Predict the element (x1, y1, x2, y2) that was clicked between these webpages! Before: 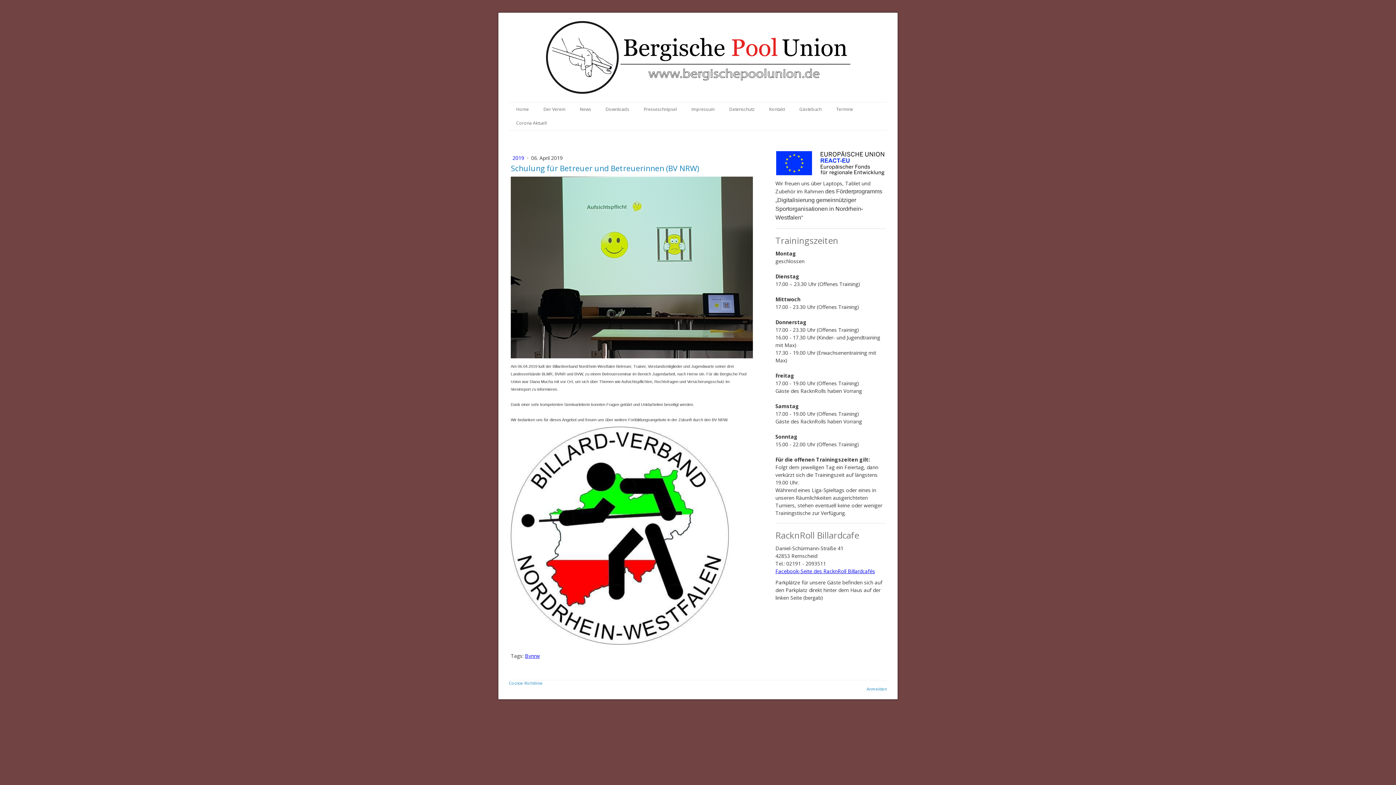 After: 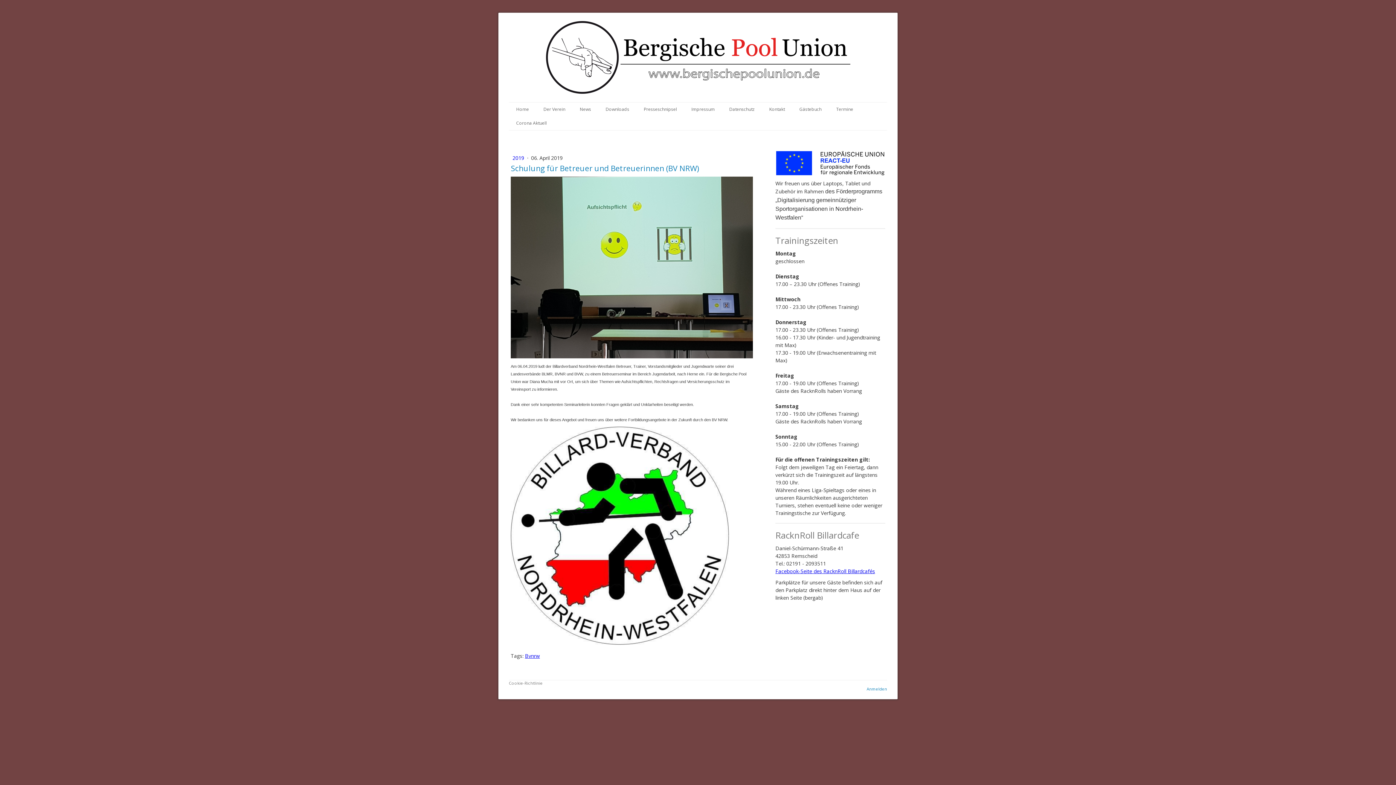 Action: label: Cookie-Richtlinie bbox: (509, 680, 542, 686)